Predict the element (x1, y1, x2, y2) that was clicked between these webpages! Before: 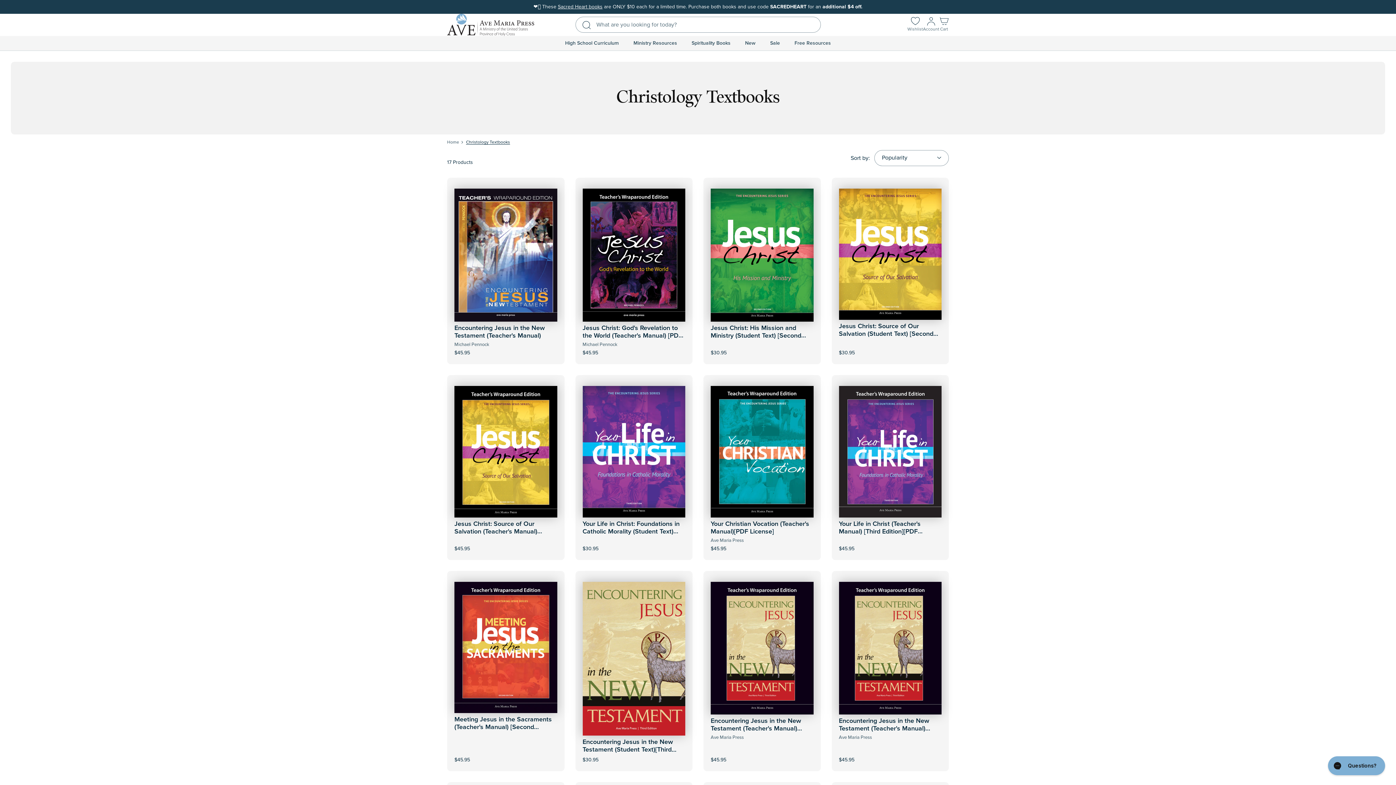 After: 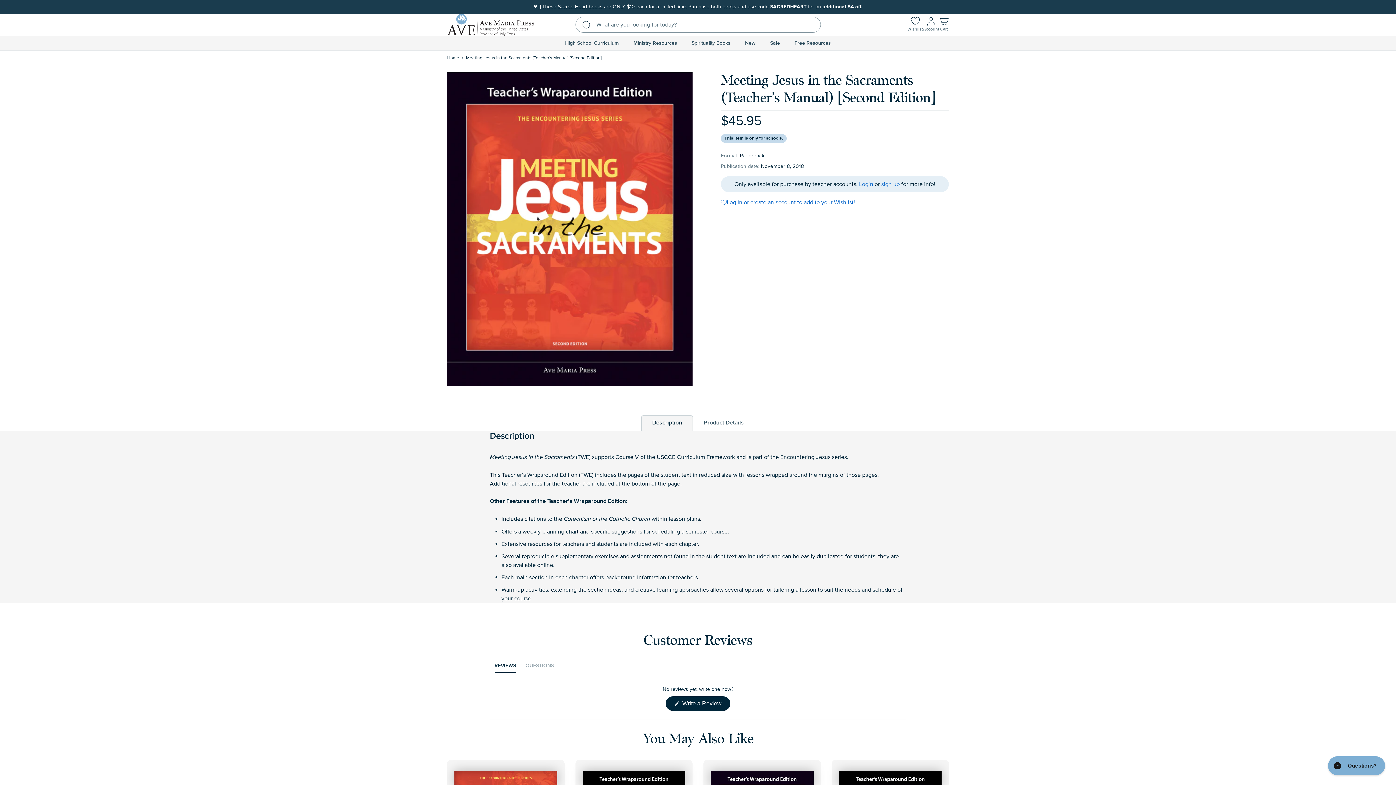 Action: label: View Product bbox: (480, 741, 531, 763)